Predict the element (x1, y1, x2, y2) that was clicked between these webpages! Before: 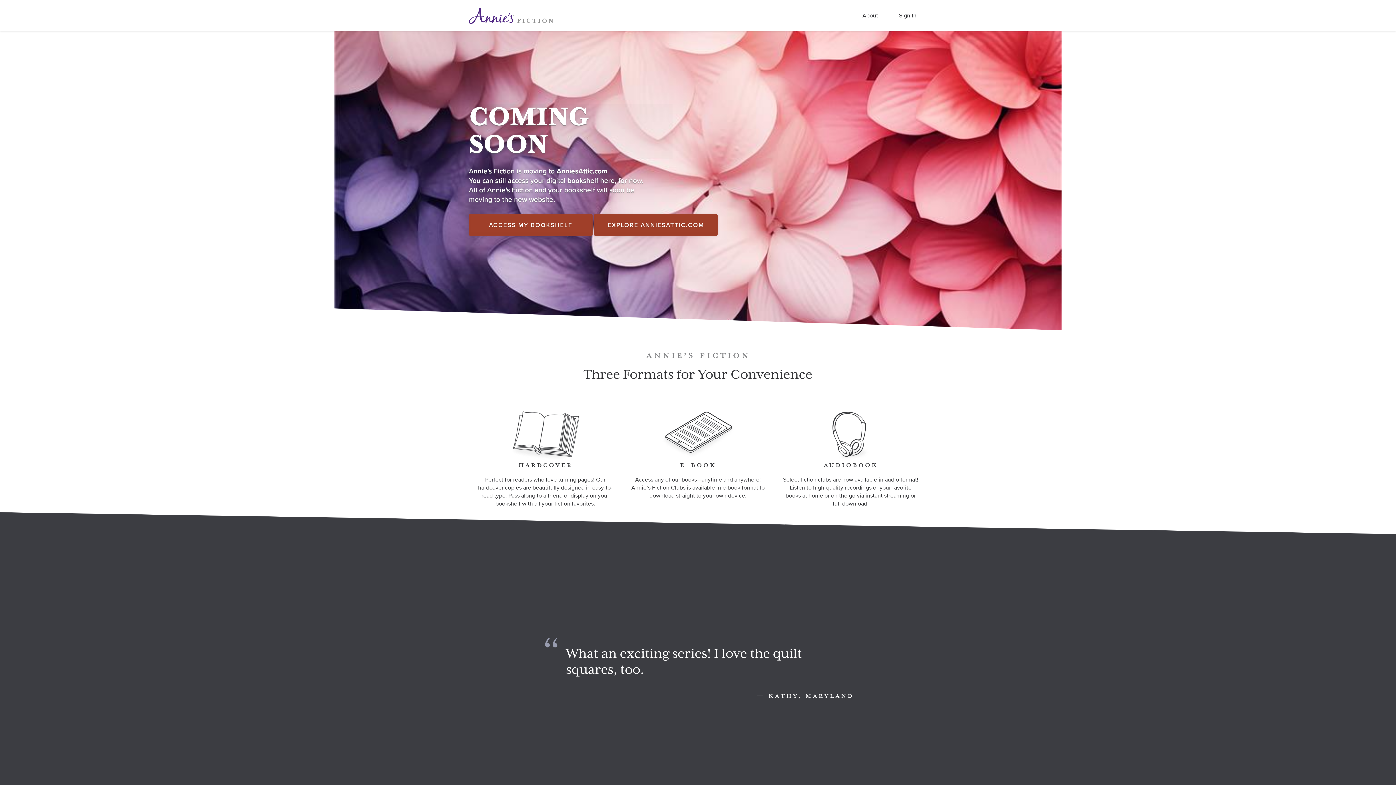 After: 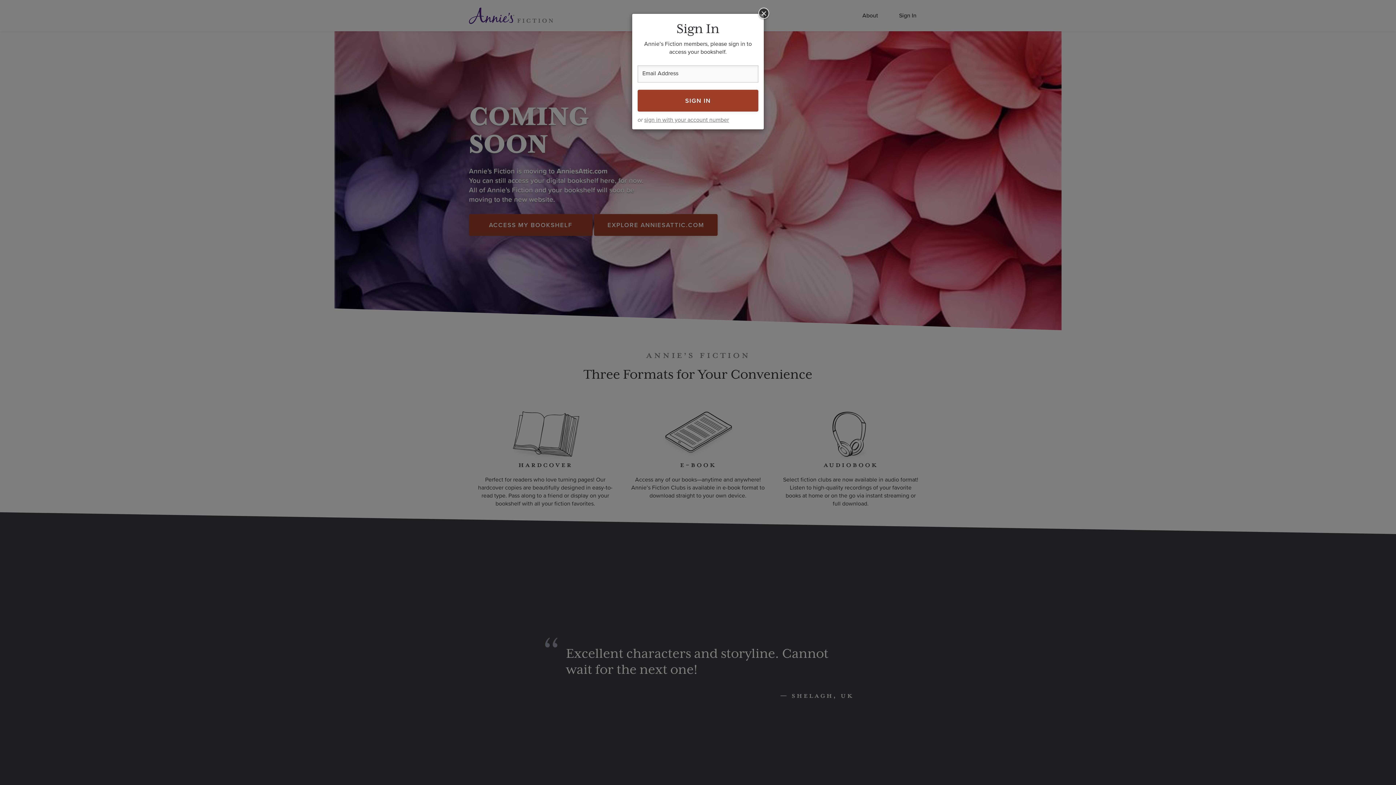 Action: label: Sign In bbox: (888, 5, 927, 25)